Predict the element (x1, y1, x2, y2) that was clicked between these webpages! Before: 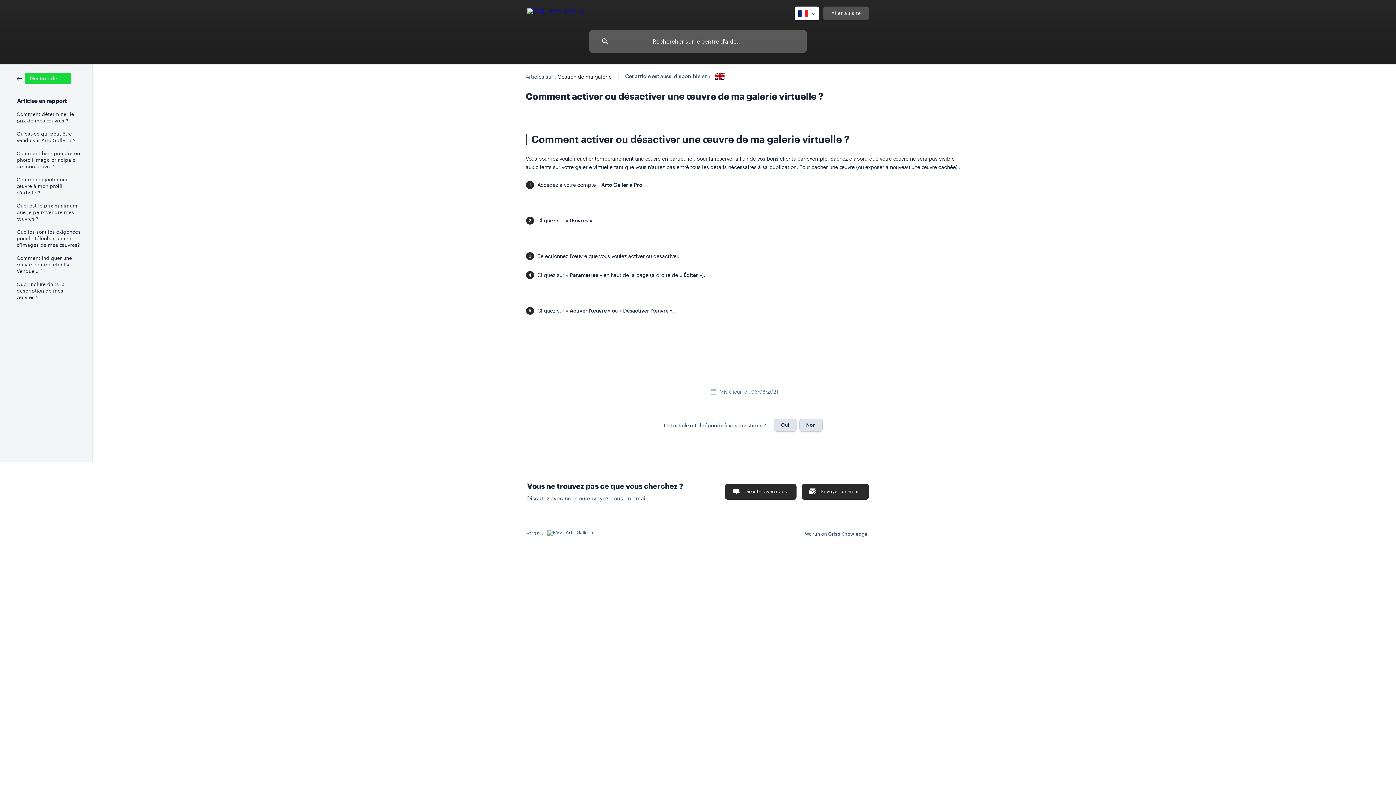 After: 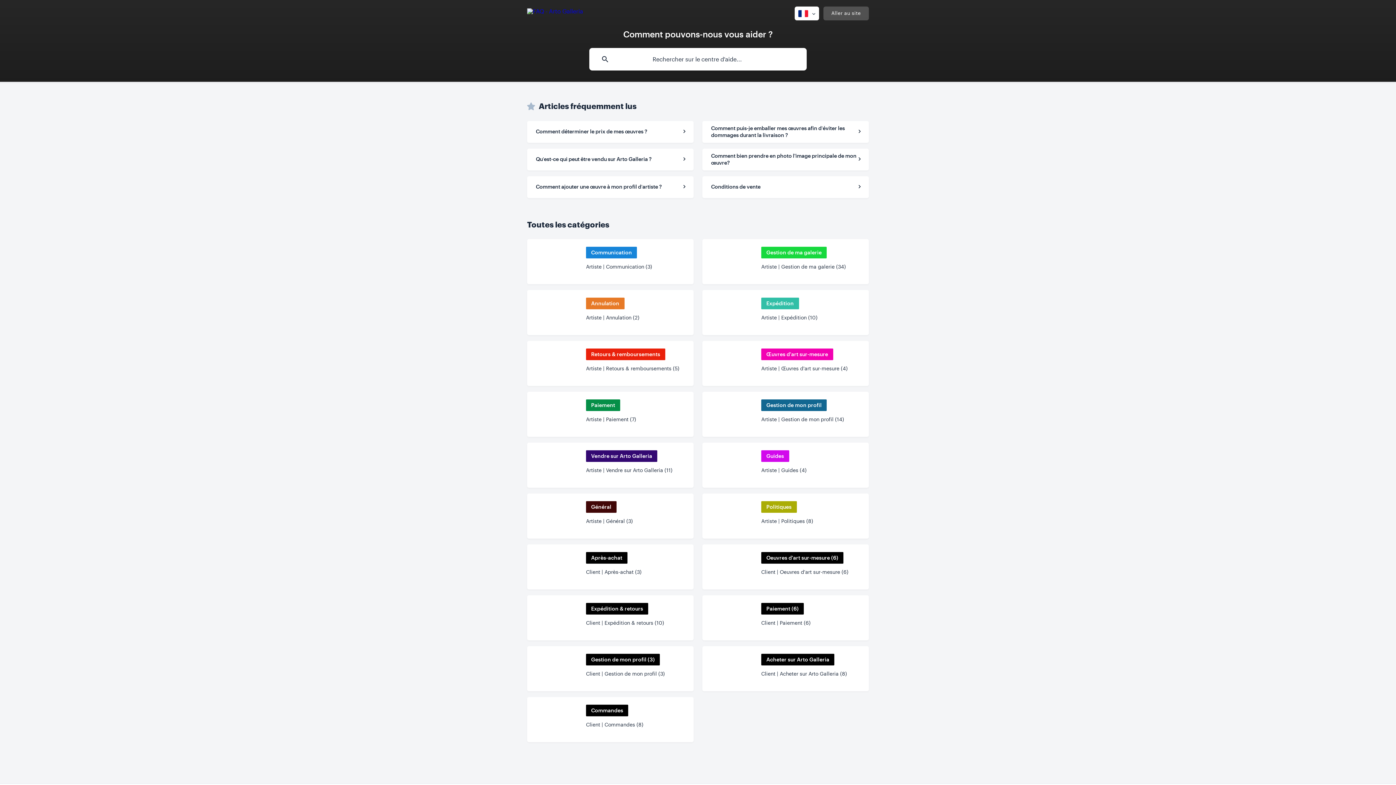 Action: bbox: (527, 6, 583, 18)